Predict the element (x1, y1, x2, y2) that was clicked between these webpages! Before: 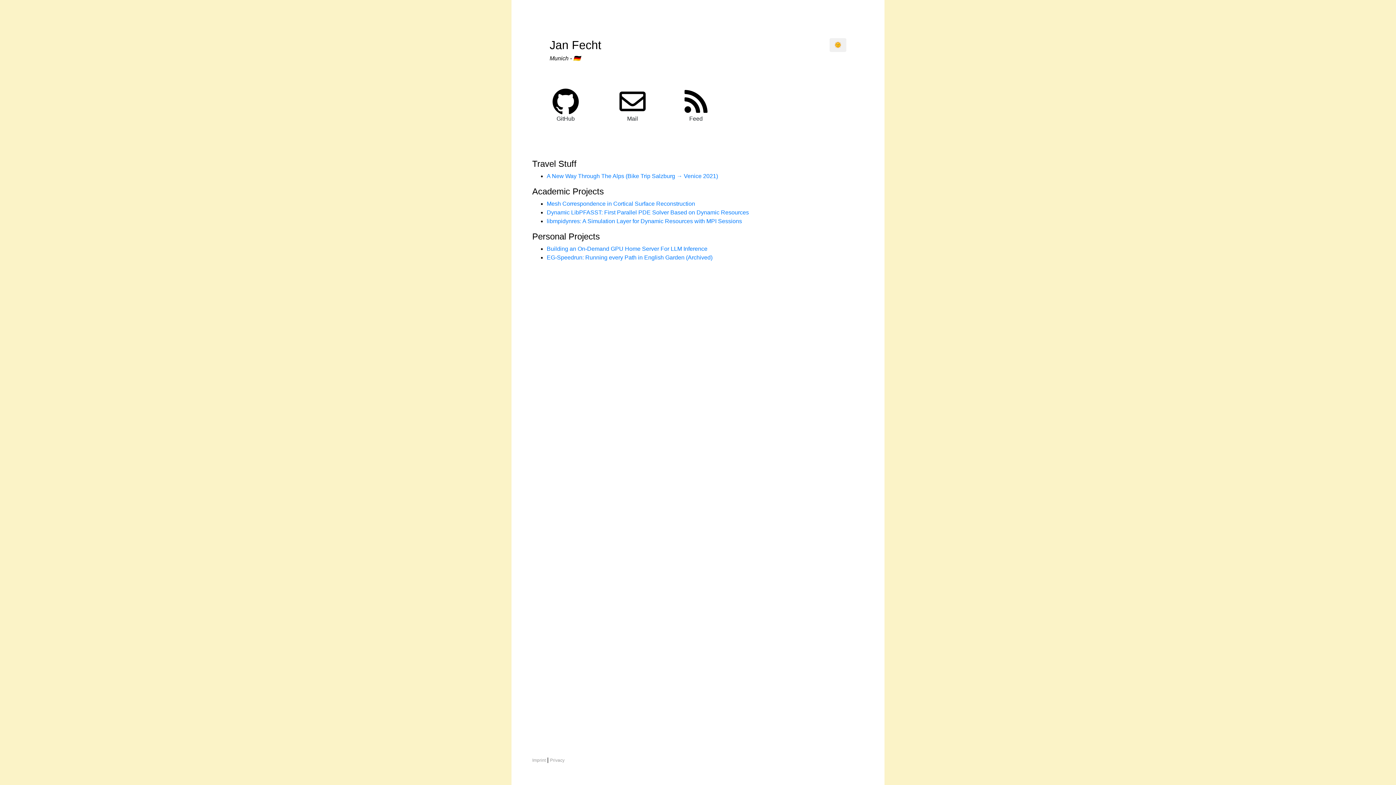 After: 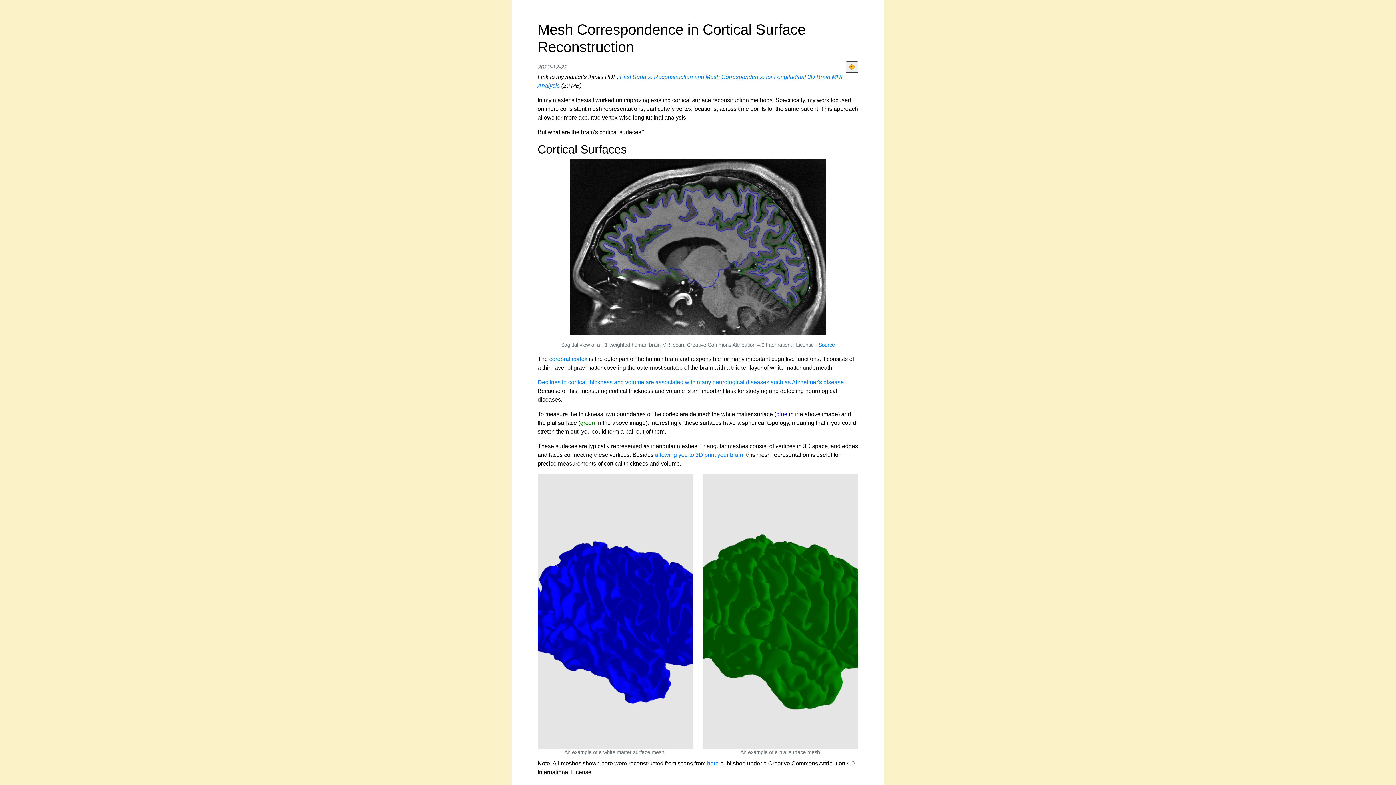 Action: label: Mesh Correspondence in Cortical Surface Reconstruction bbox: (546, 200, 695, 206)